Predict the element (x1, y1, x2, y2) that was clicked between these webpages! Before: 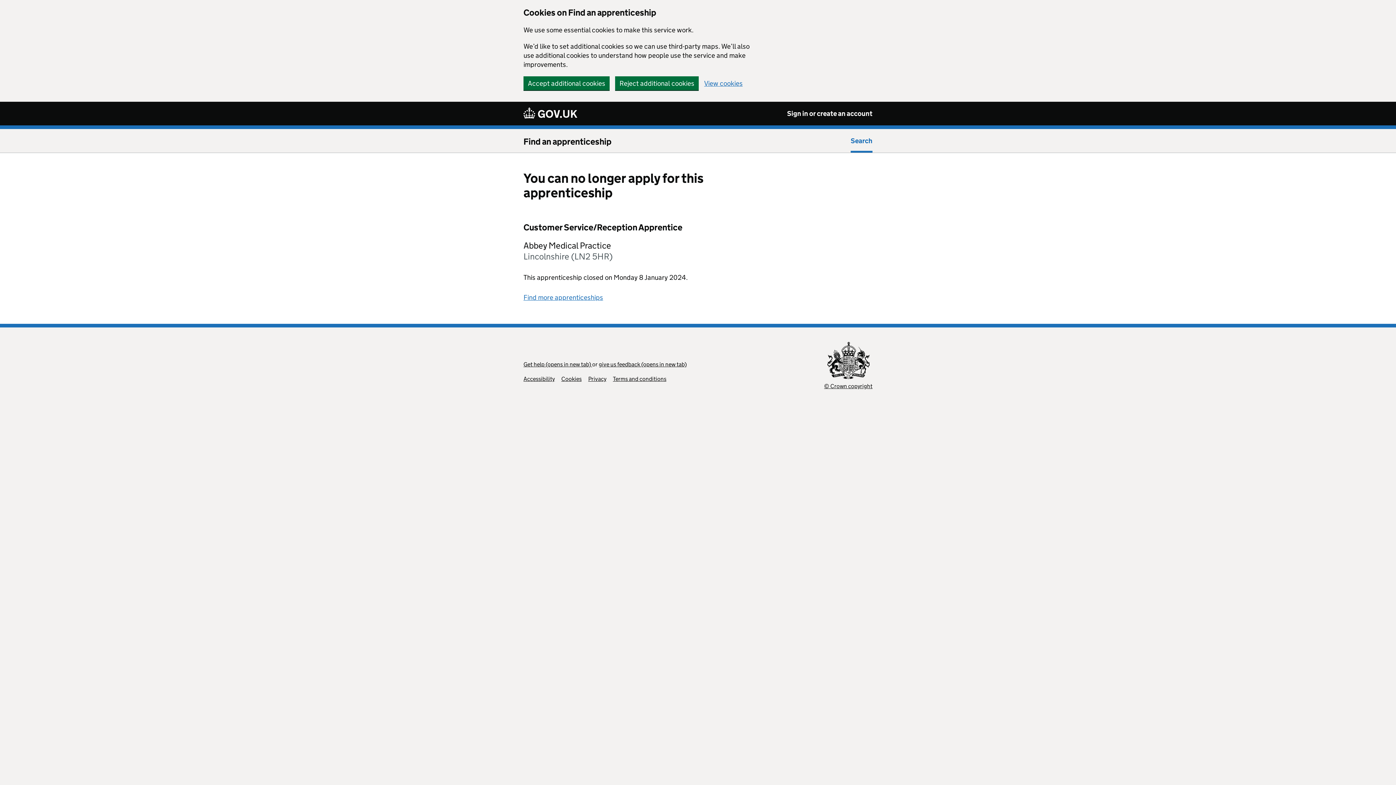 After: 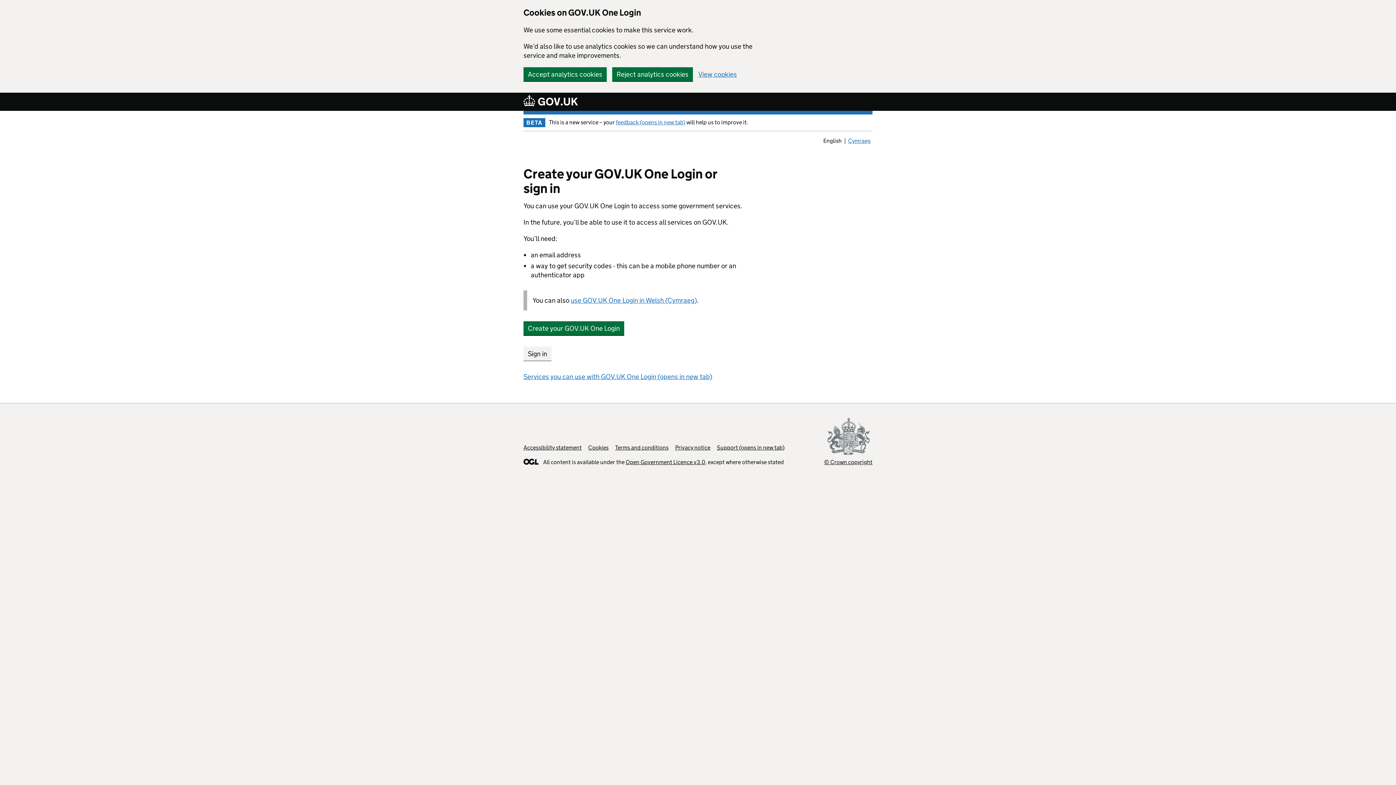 Action: label: Sign in or create an account bbox: (787, 109, 872, 117)